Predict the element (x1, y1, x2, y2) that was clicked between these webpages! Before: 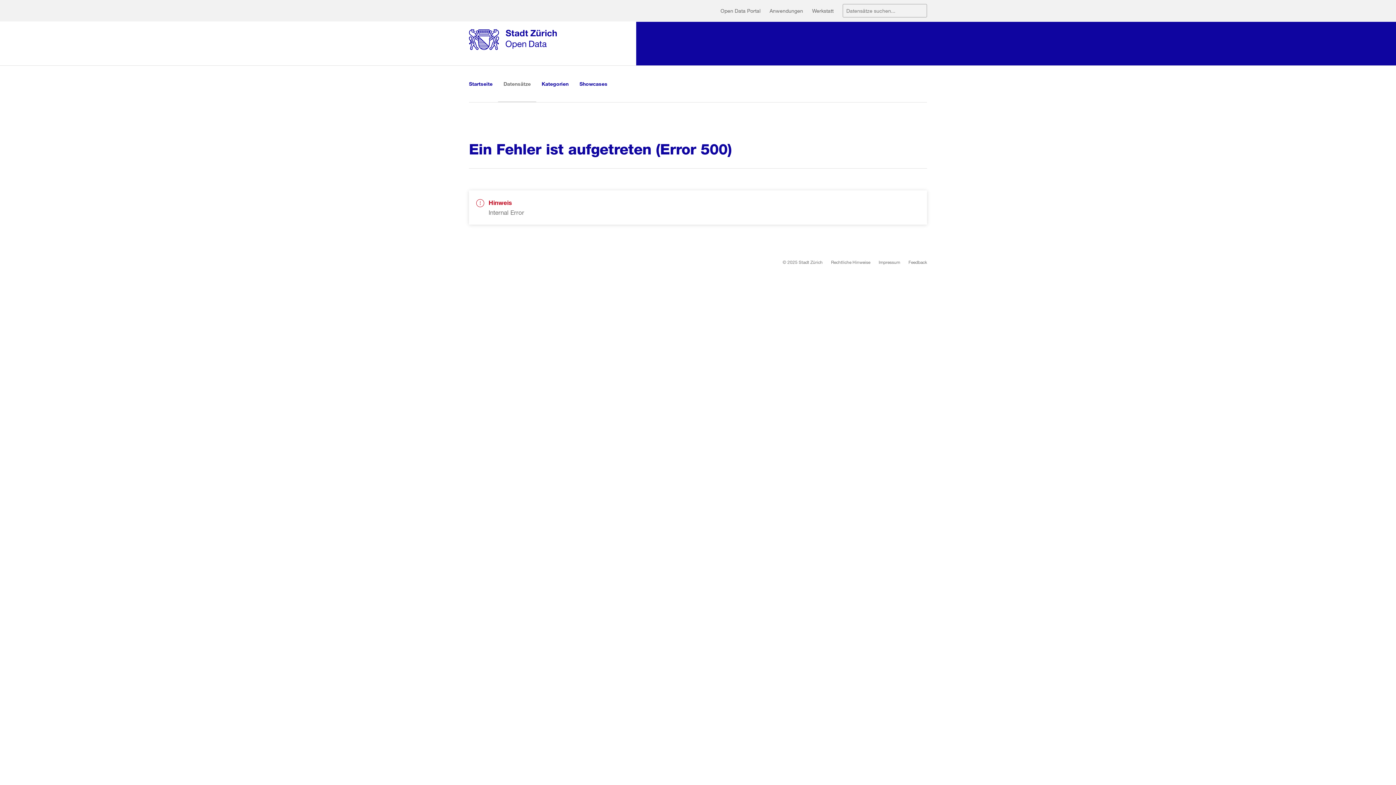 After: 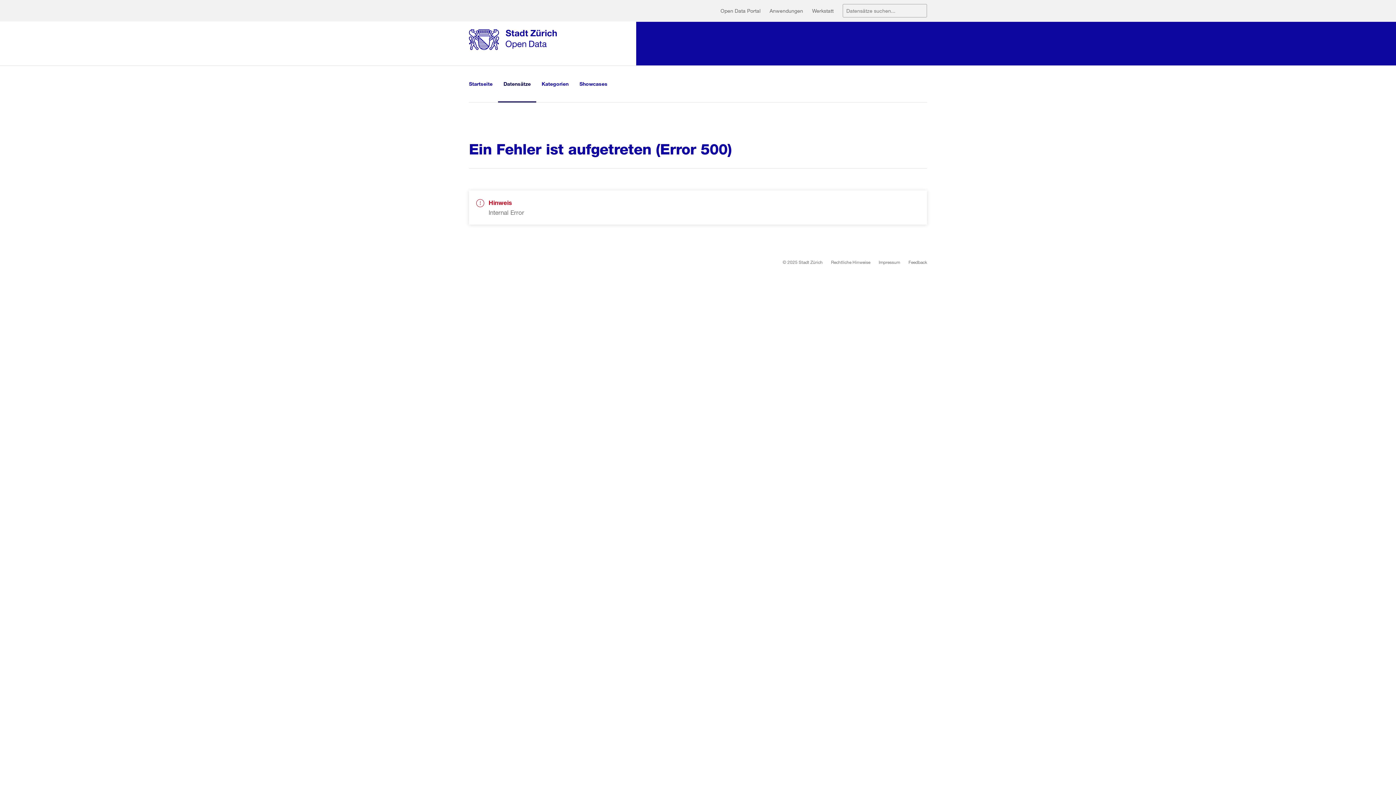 Action: bbox: (498, 65, 536, 102) label: Datensätze